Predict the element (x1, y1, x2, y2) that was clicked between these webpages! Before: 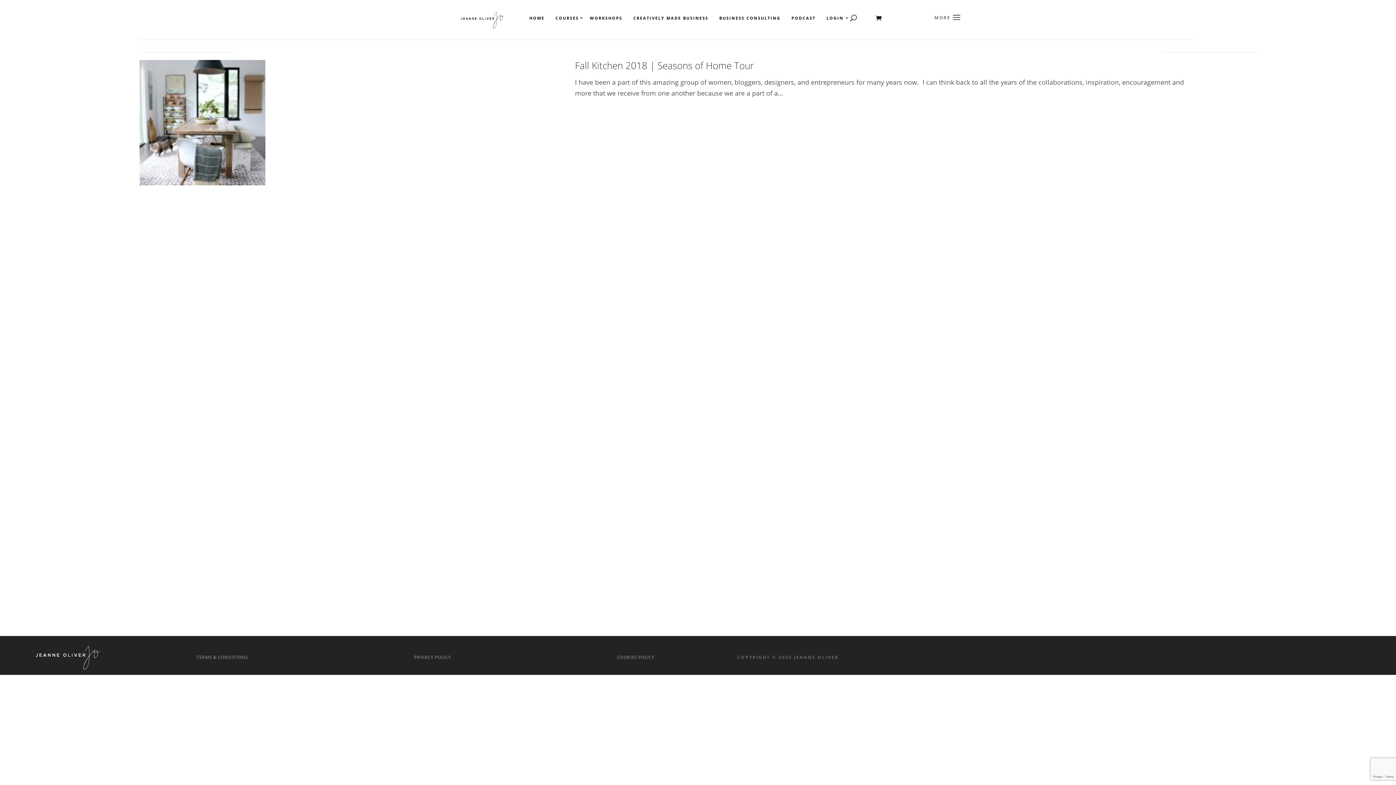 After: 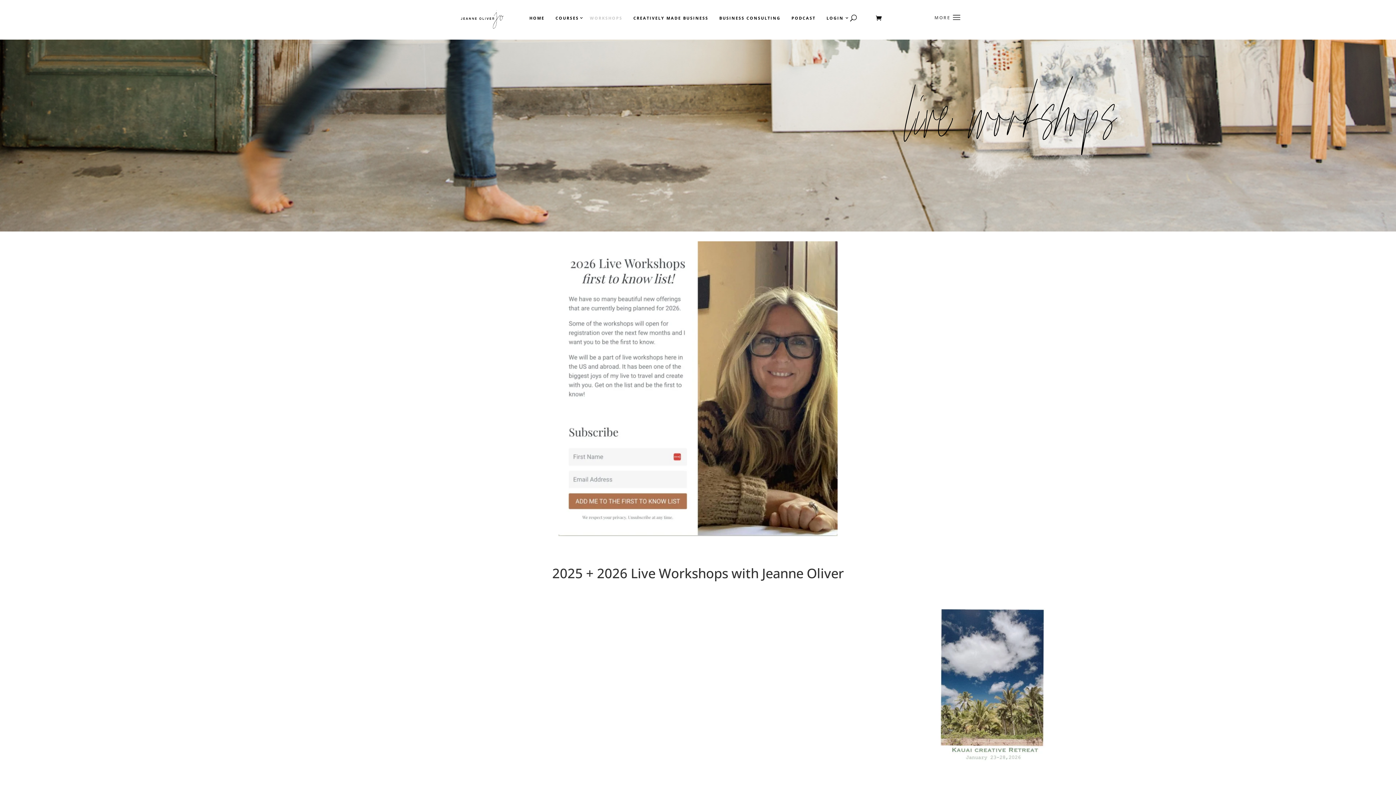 Action: bbox: (589, 16, 622, 20) label: WORKSHOPS